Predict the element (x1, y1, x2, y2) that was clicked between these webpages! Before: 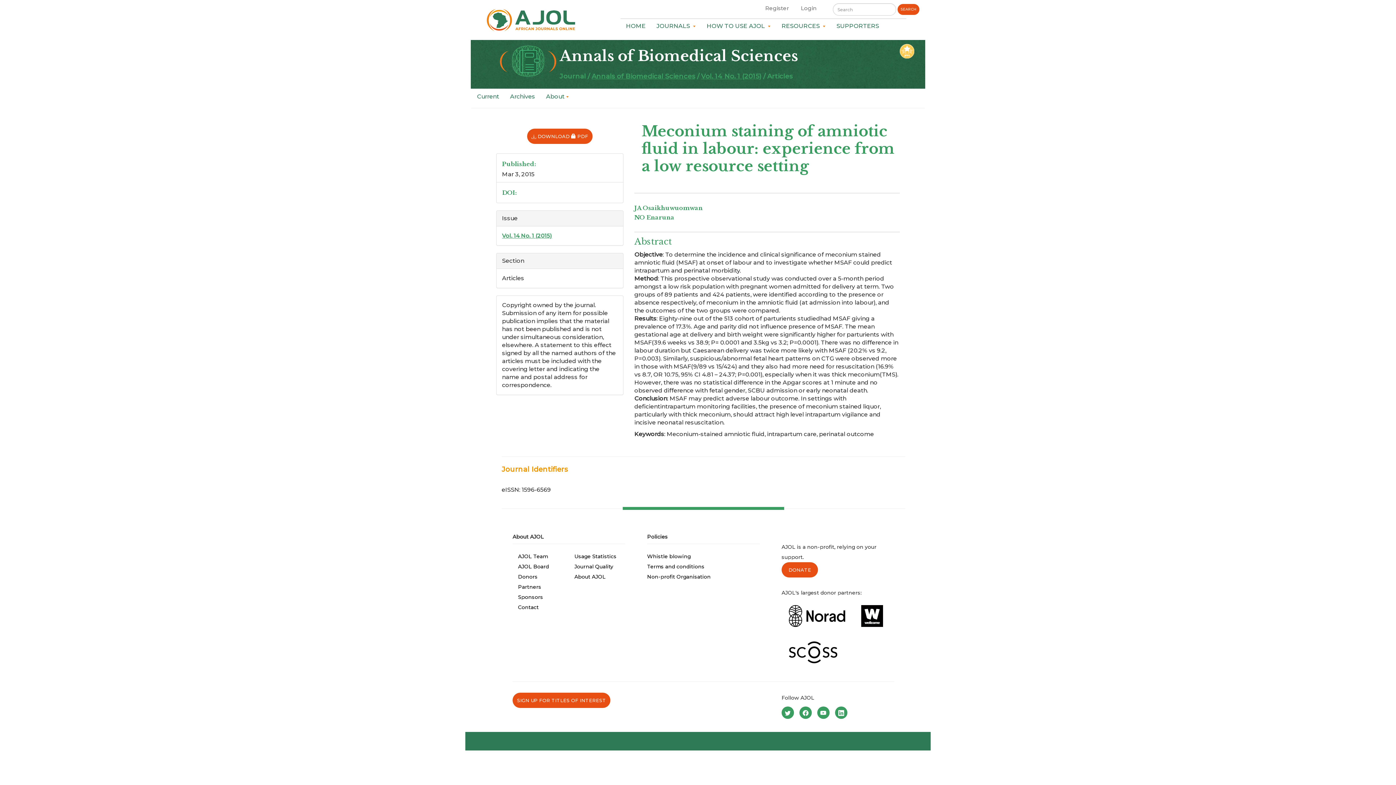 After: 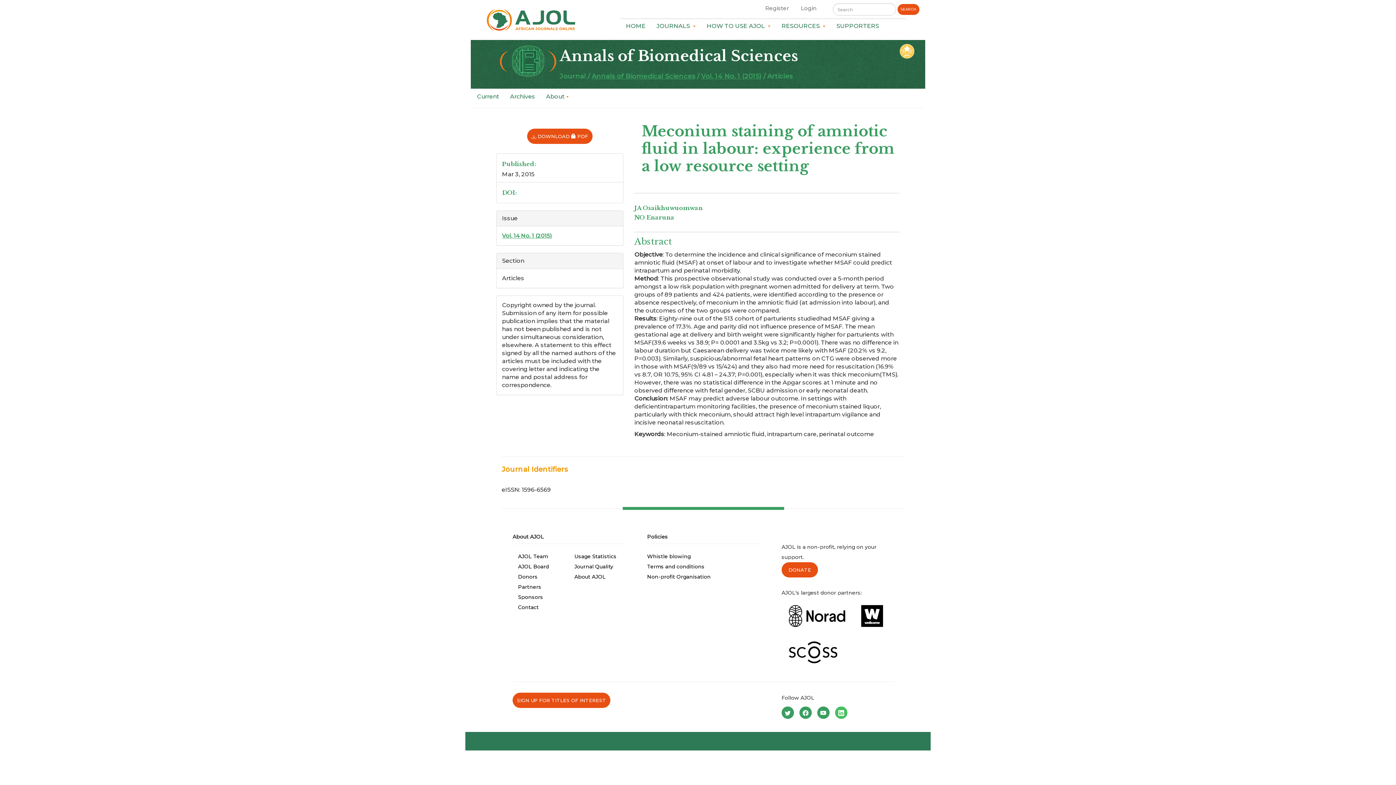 Action: bbox: (835, 706, 847, 719)